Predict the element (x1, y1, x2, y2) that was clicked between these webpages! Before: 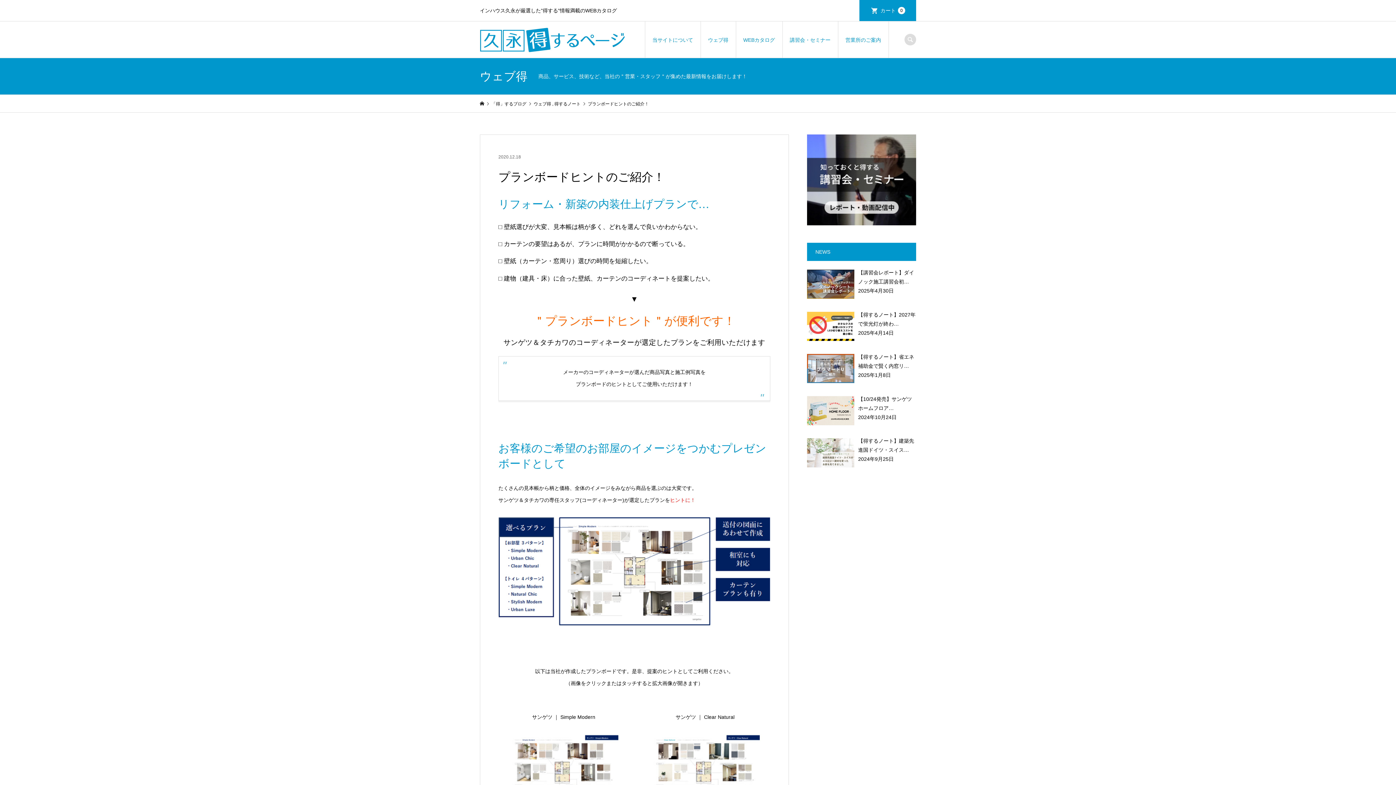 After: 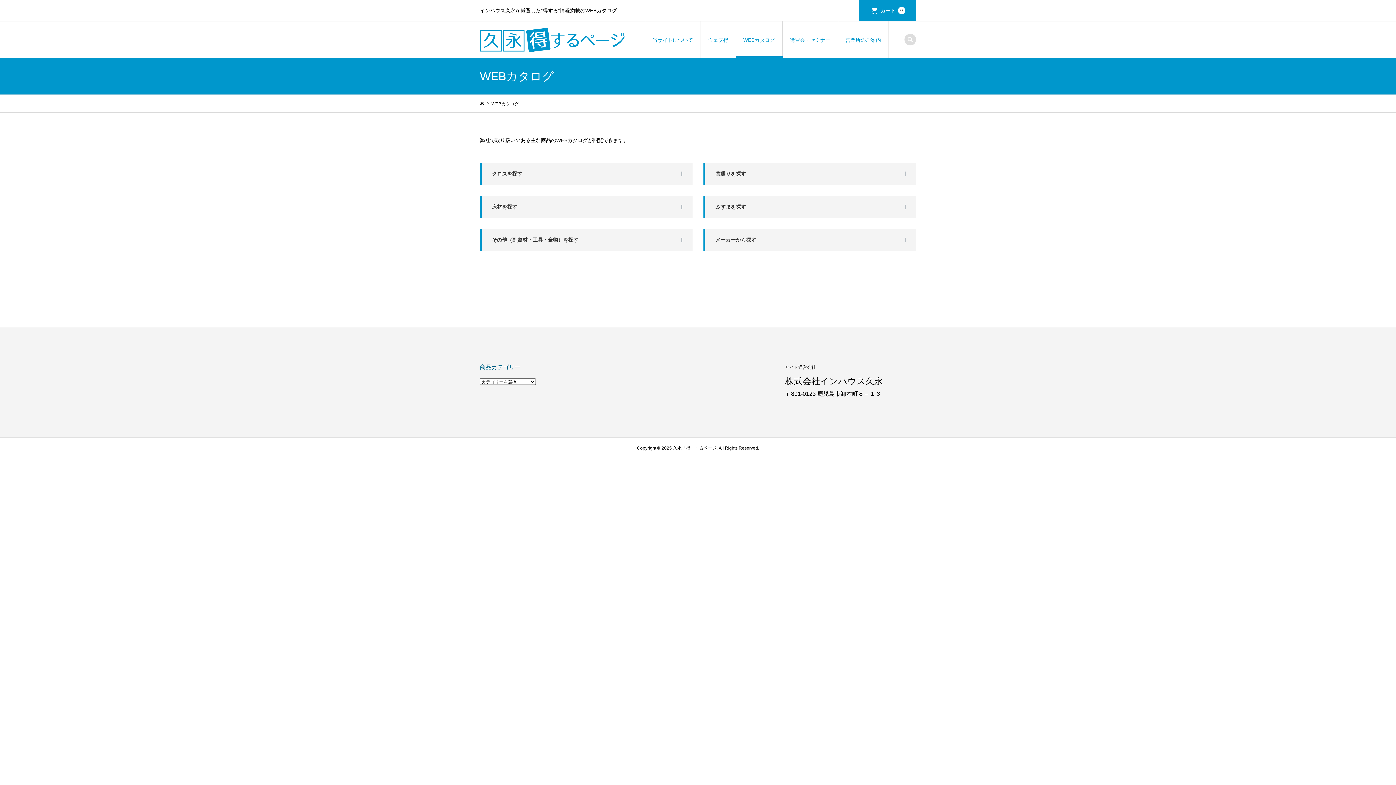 Action: label: WEBカタログ bbox: (736, 21, 782, 58)